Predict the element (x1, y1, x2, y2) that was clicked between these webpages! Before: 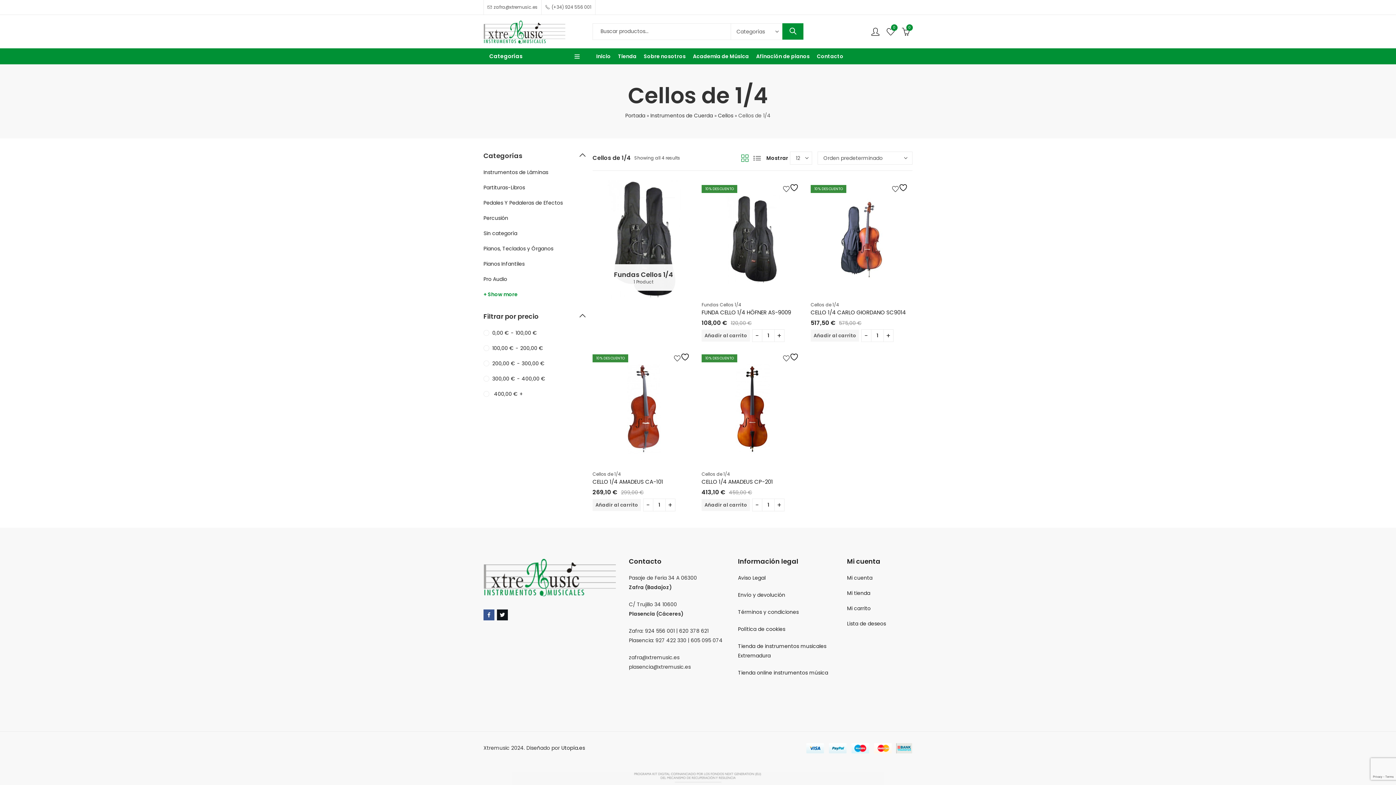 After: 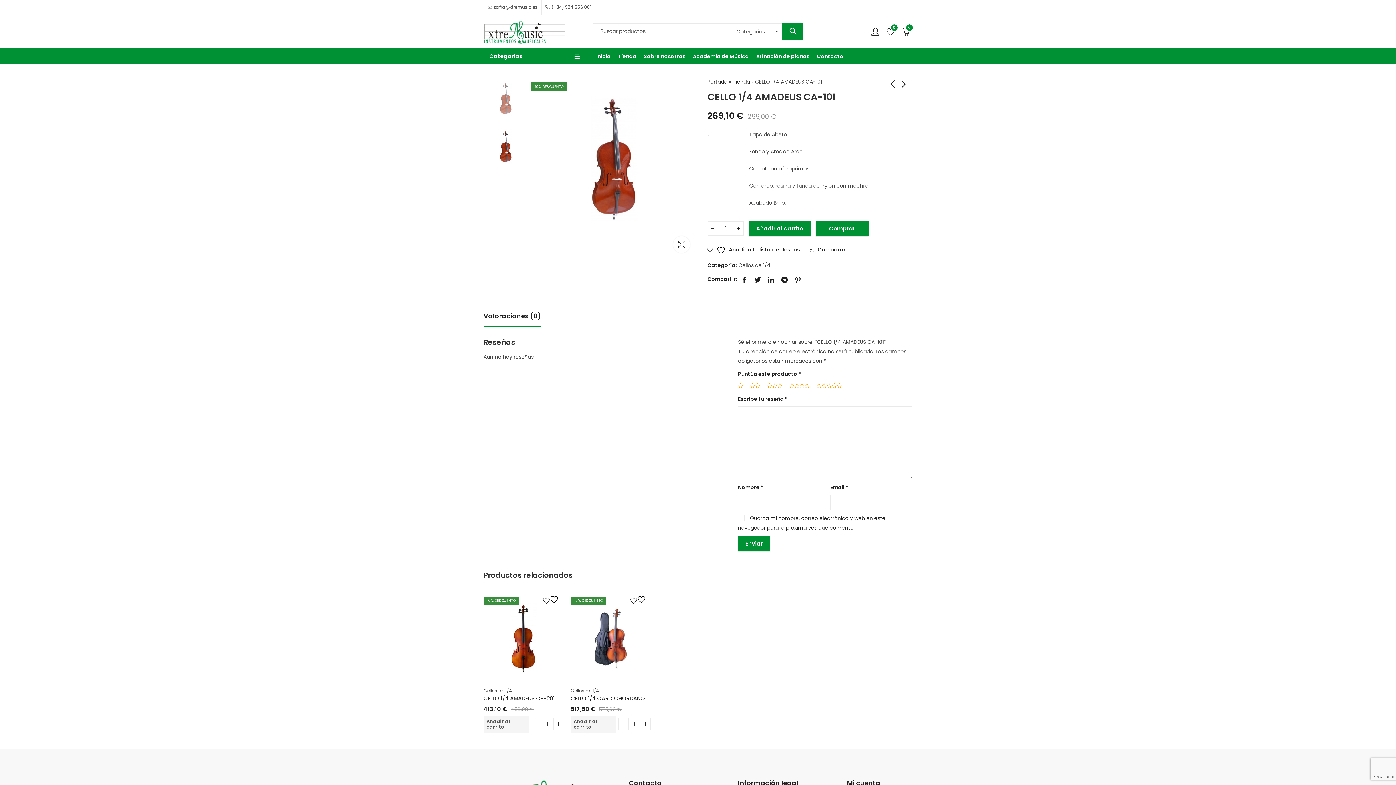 Action: label: CELLO 1/4 AMADEUS CA-101 bbox: (592, 478, 663, 485)